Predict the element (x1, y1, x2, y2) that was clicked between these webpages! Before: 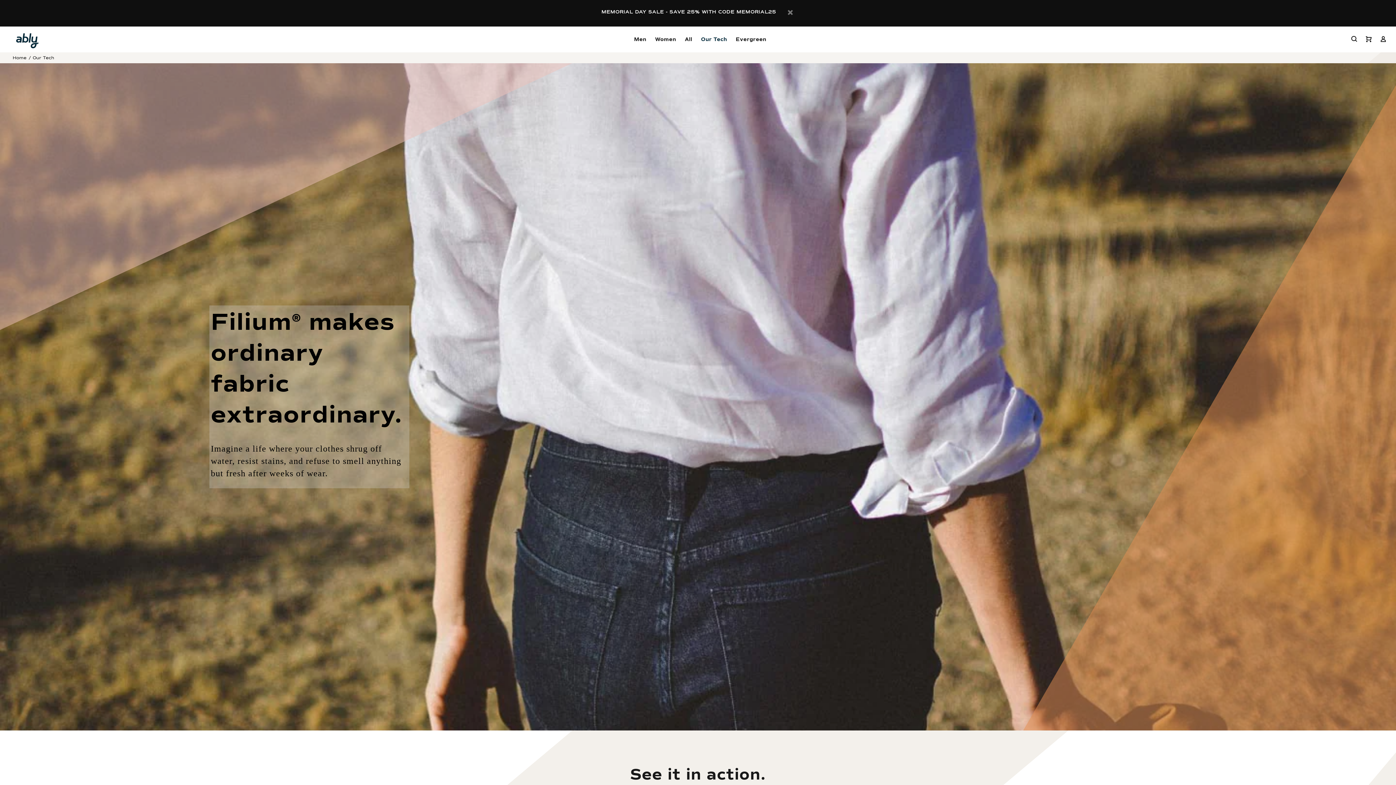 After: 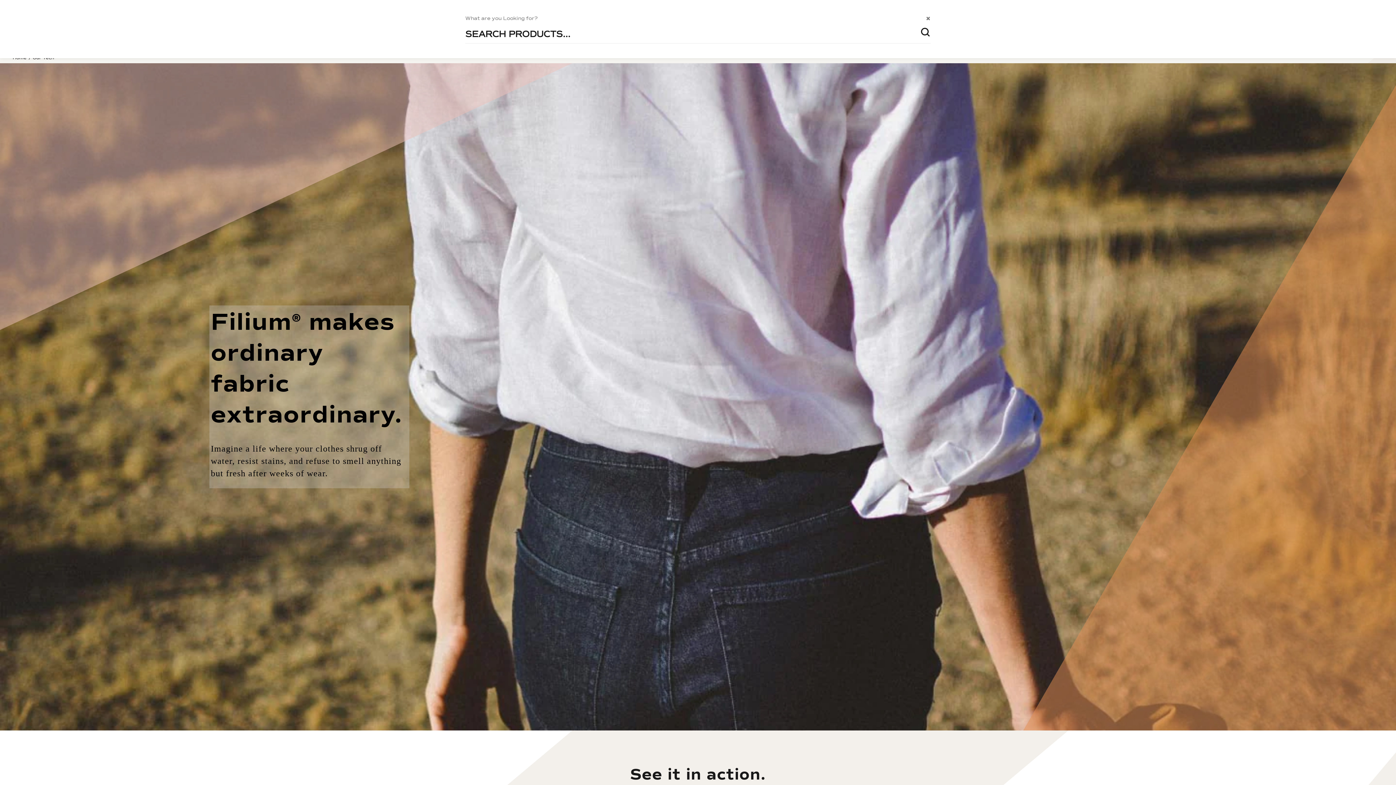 Action: bbox: (1350, 33, 1361, 45)